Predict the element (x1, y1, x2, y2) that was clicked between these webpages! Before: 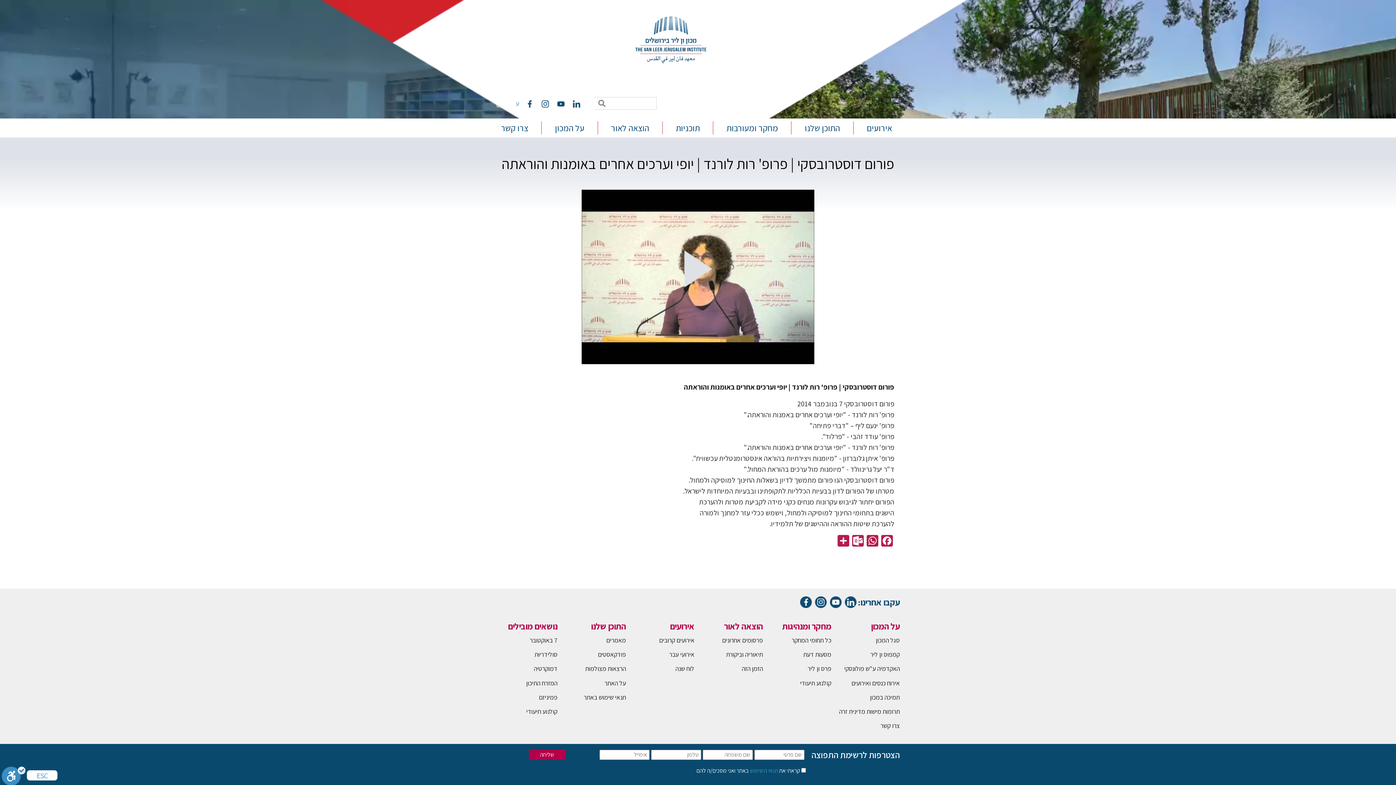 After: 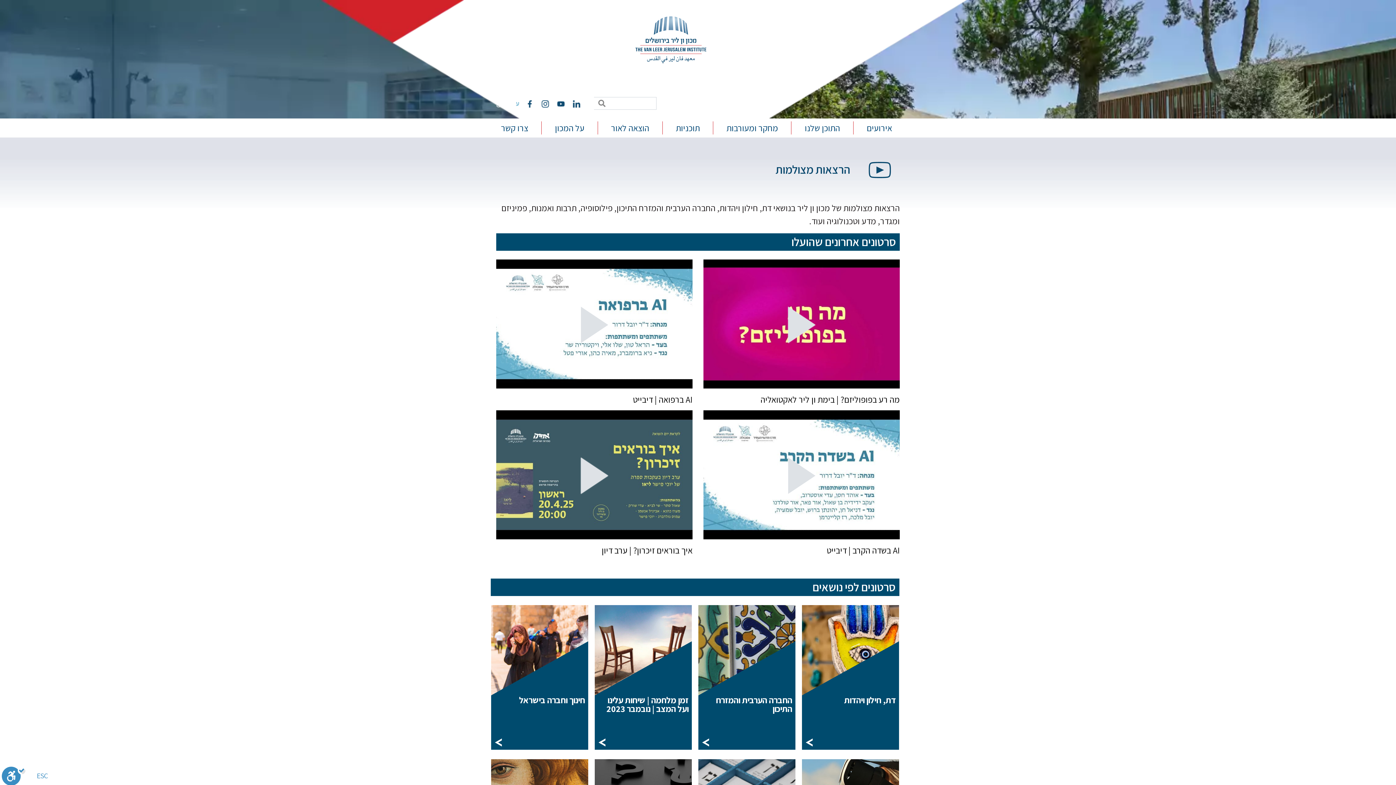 Action: label: הרצאות מצולמות bbox: (585, 664, 626, 673)